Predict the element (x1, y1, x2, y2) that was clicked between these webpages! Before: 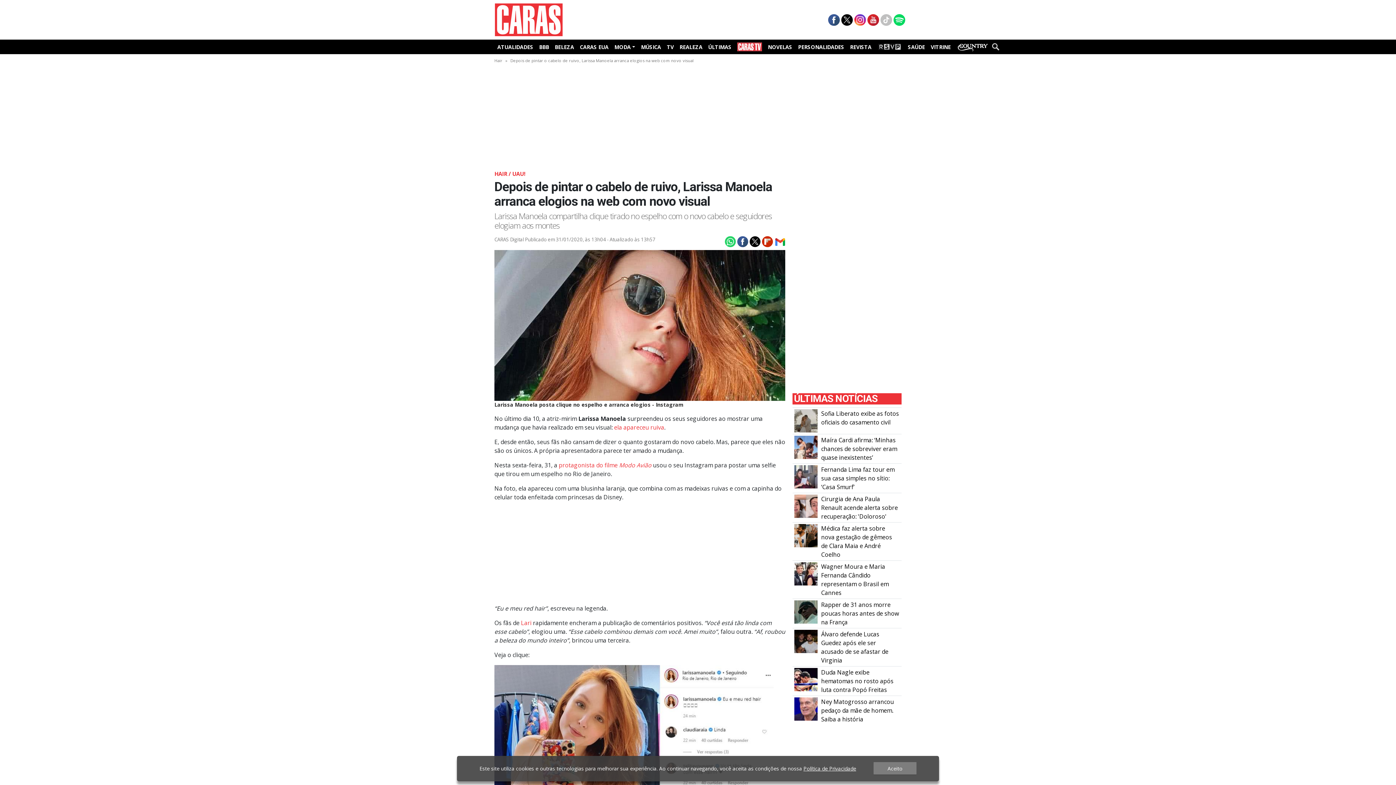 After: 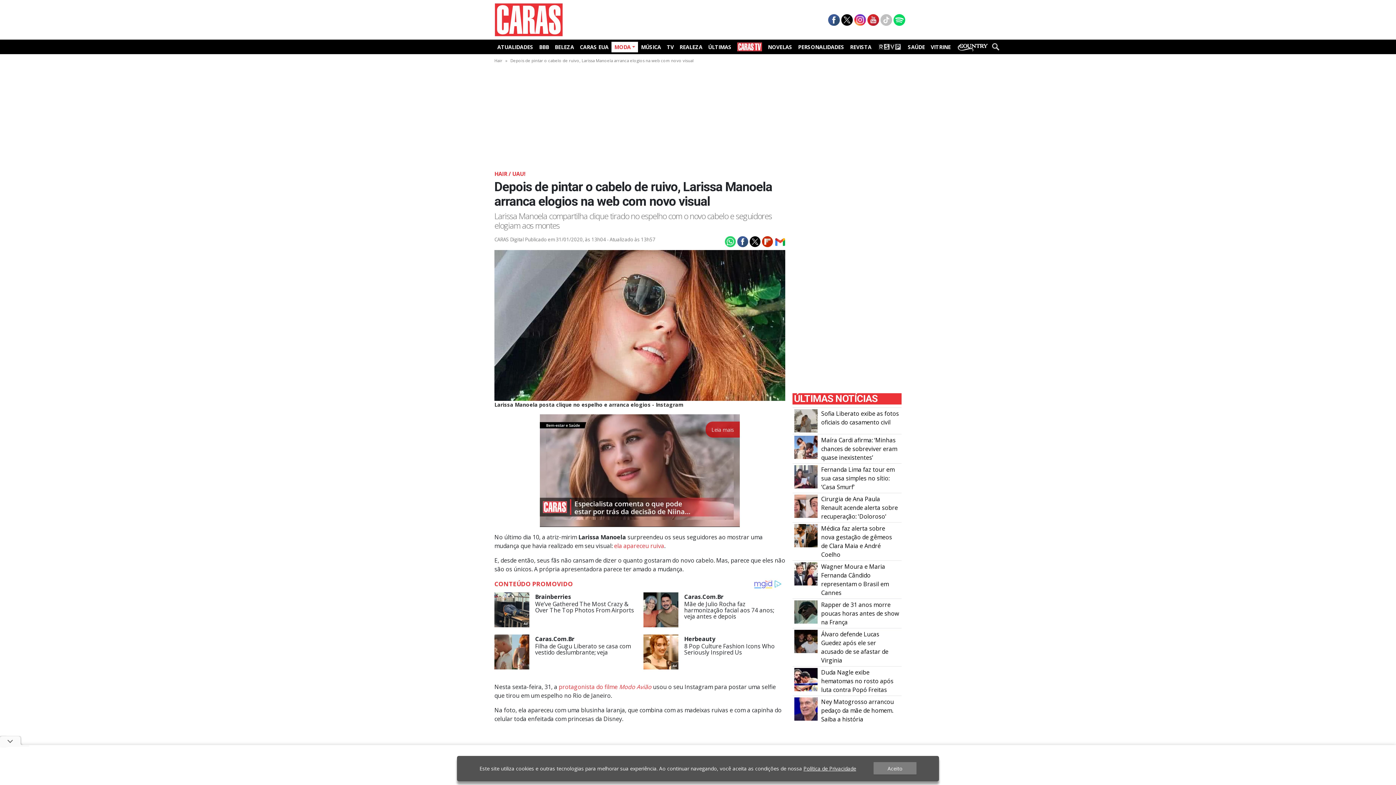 Action: label: MODA bbox: (611, 41, 638, 52)